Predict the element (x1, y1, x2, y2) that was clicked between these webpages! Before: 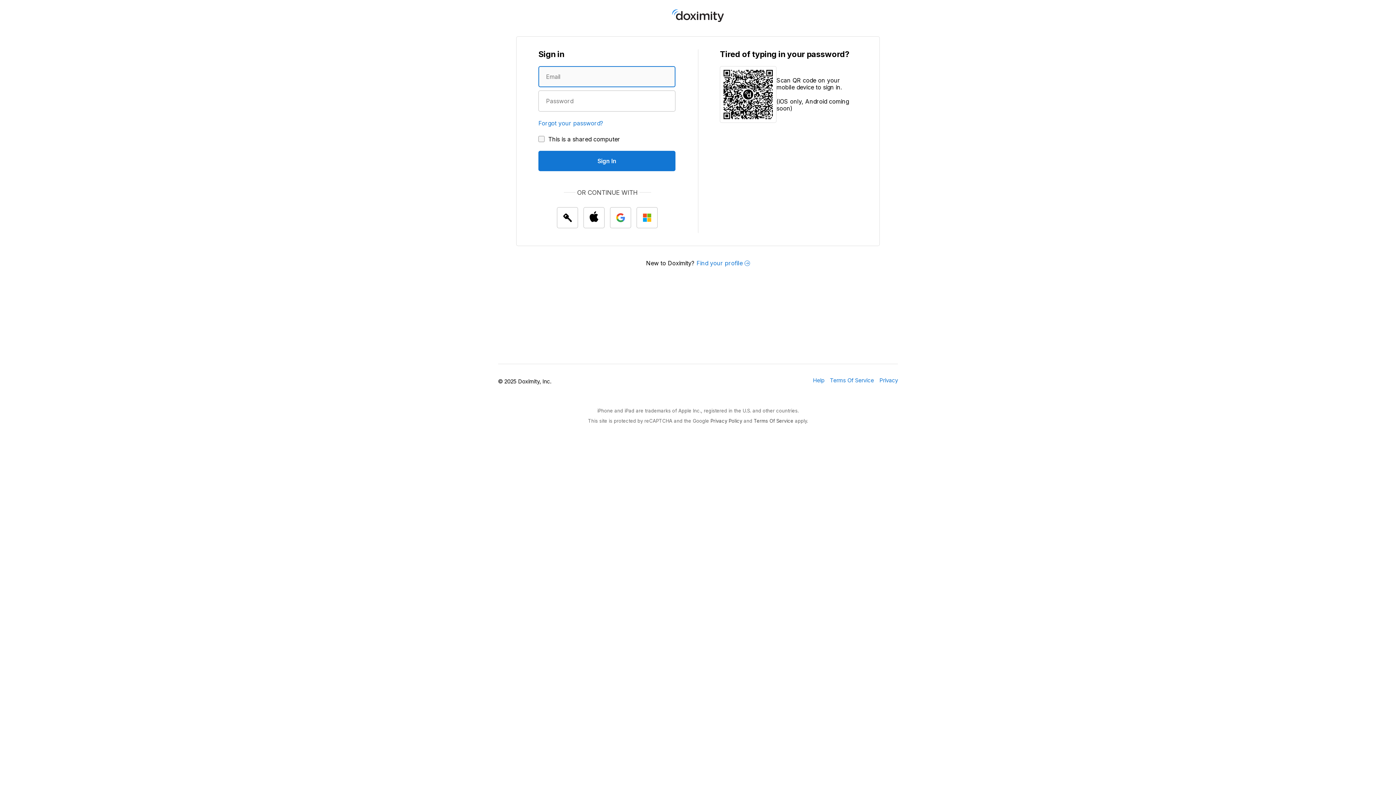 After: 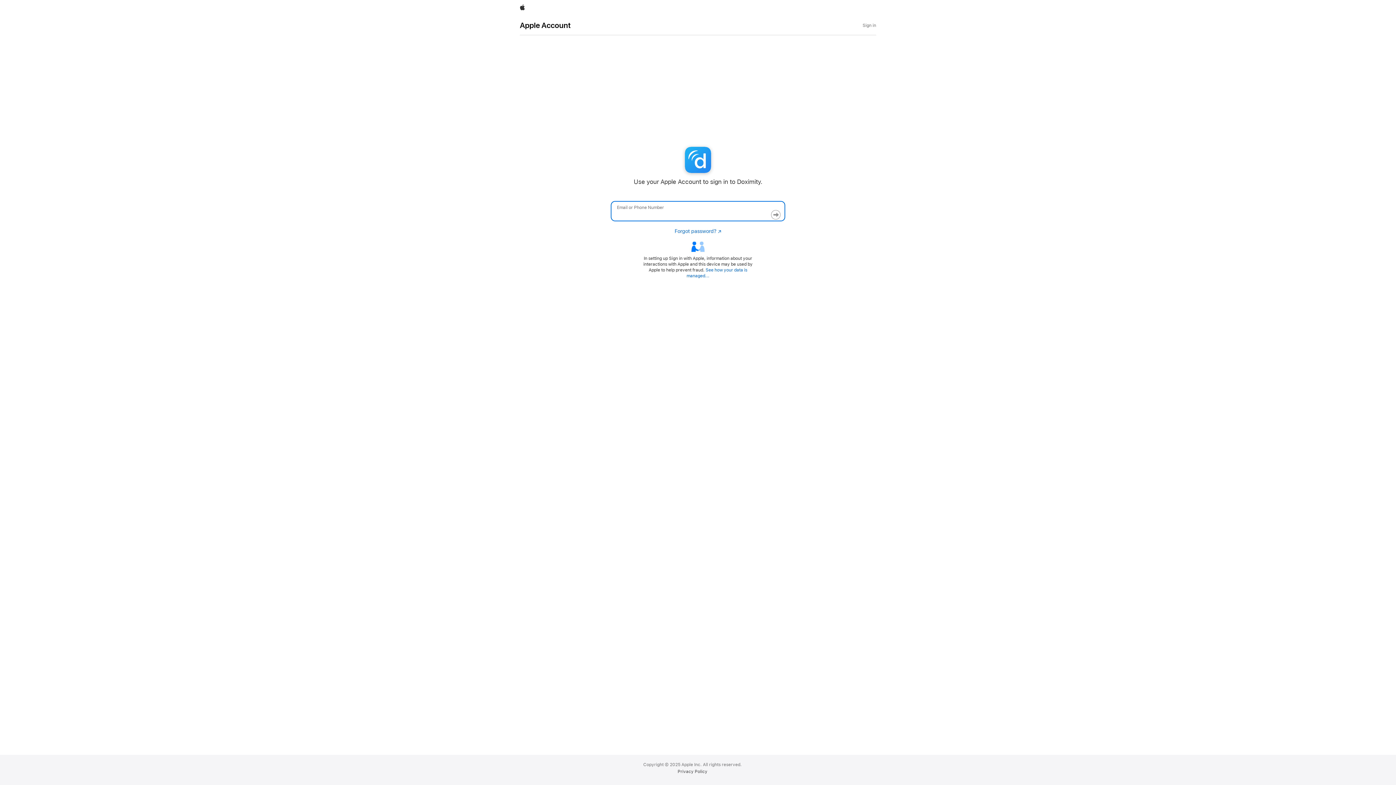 Action: label: Sign In with Apple bbox: (583, 207, 604, 228)